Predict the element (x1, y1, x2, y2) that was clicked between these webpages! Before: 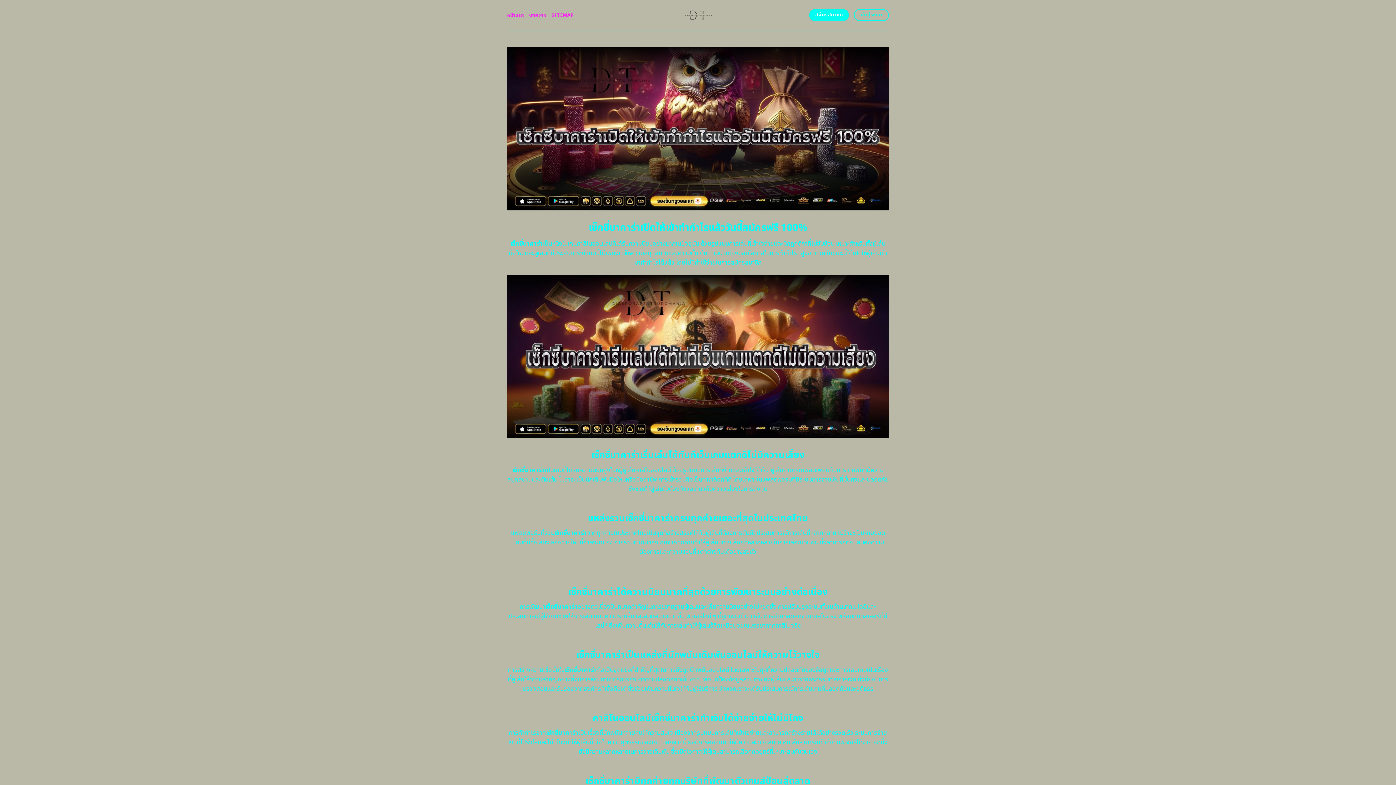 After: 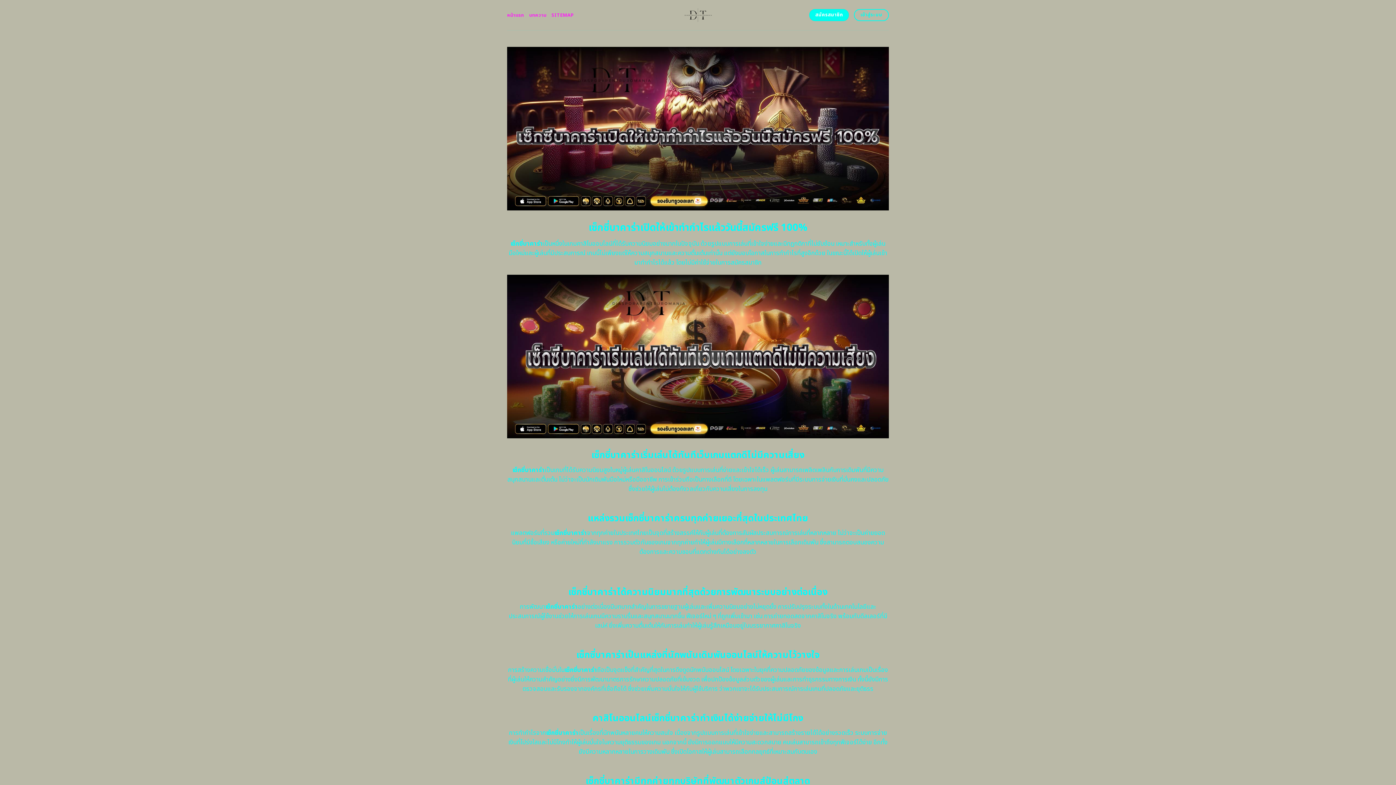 Action: bbox: (512, 465, 544, 475) label: เซ็กซี่บาคาร่า